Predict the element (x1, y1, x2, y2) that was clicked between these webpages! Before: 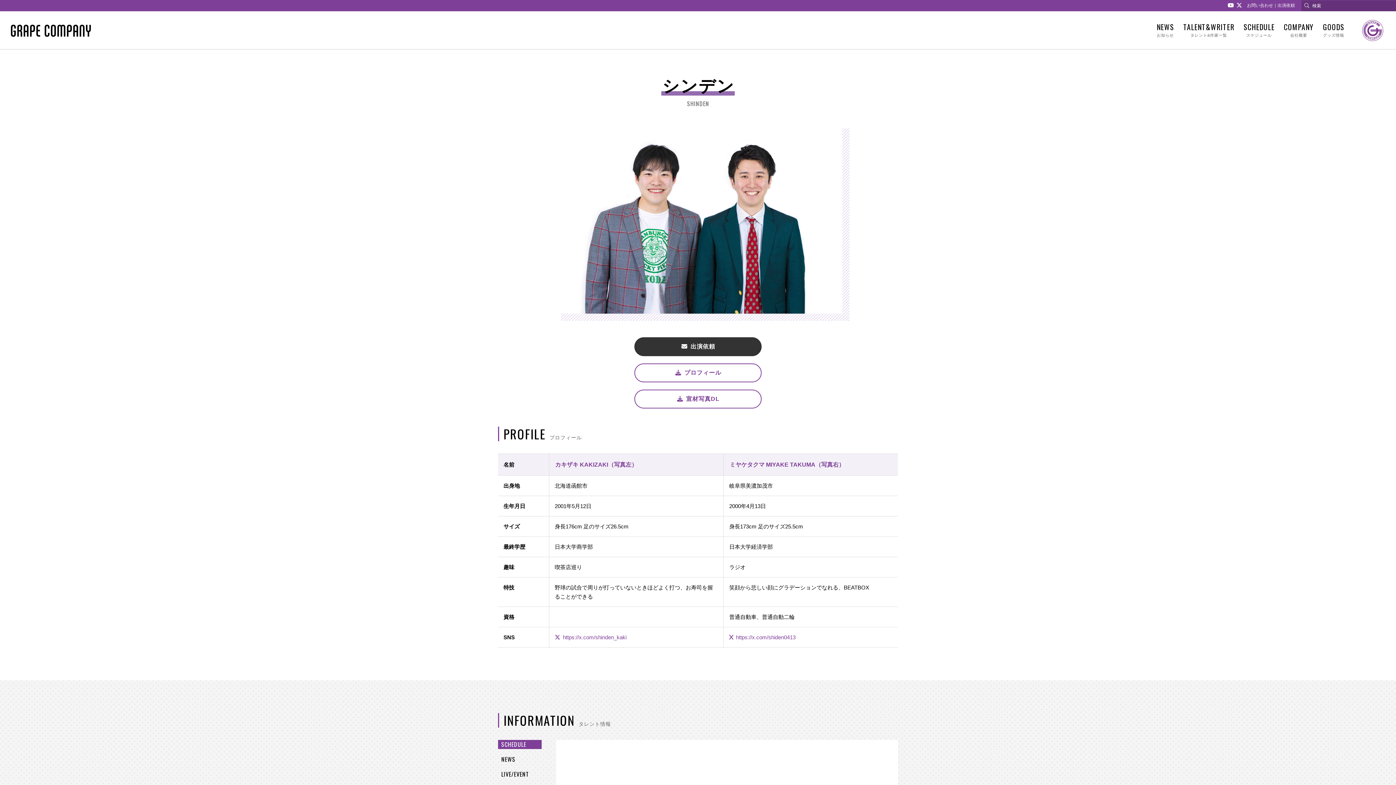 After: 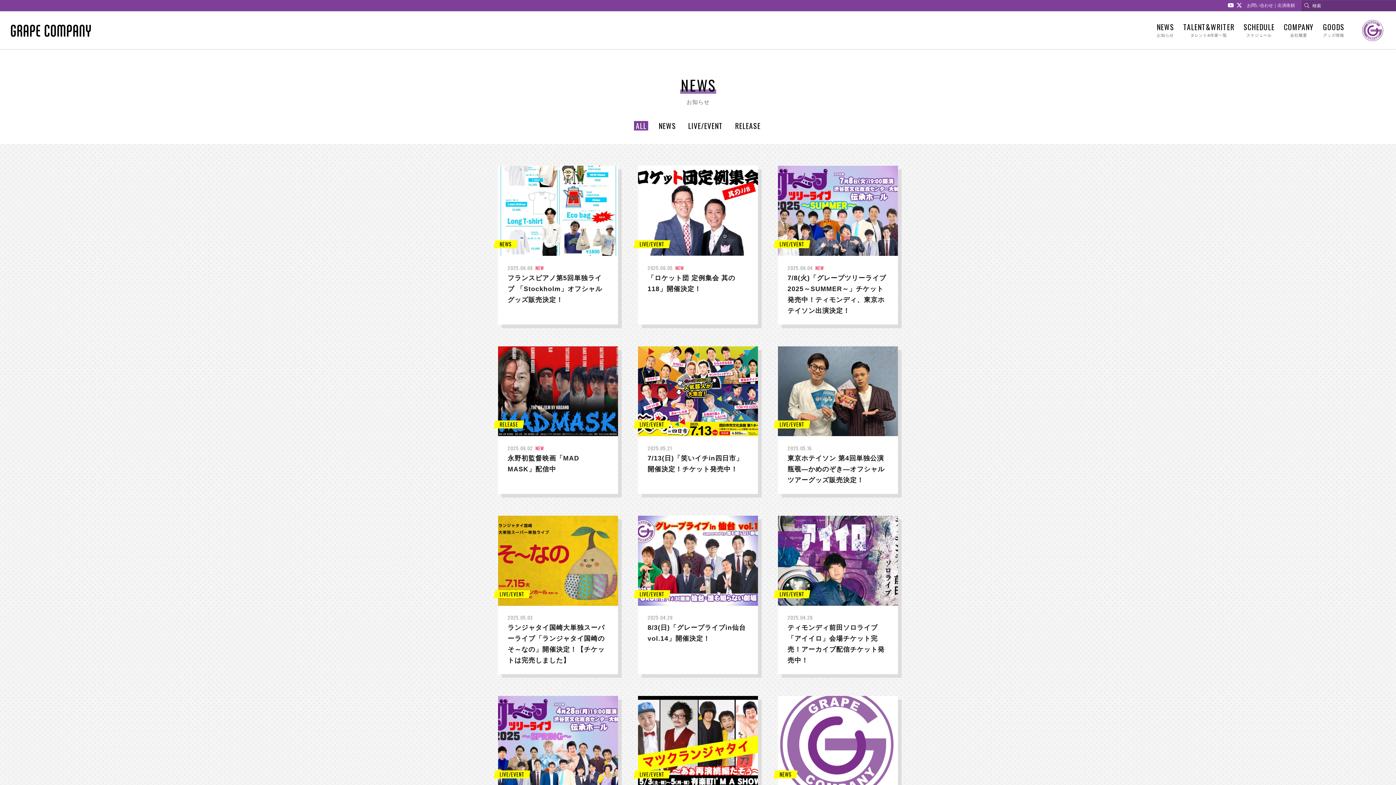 Action: bbox: (1156, 23, 1174, 37) label: NEWS
お知らせ